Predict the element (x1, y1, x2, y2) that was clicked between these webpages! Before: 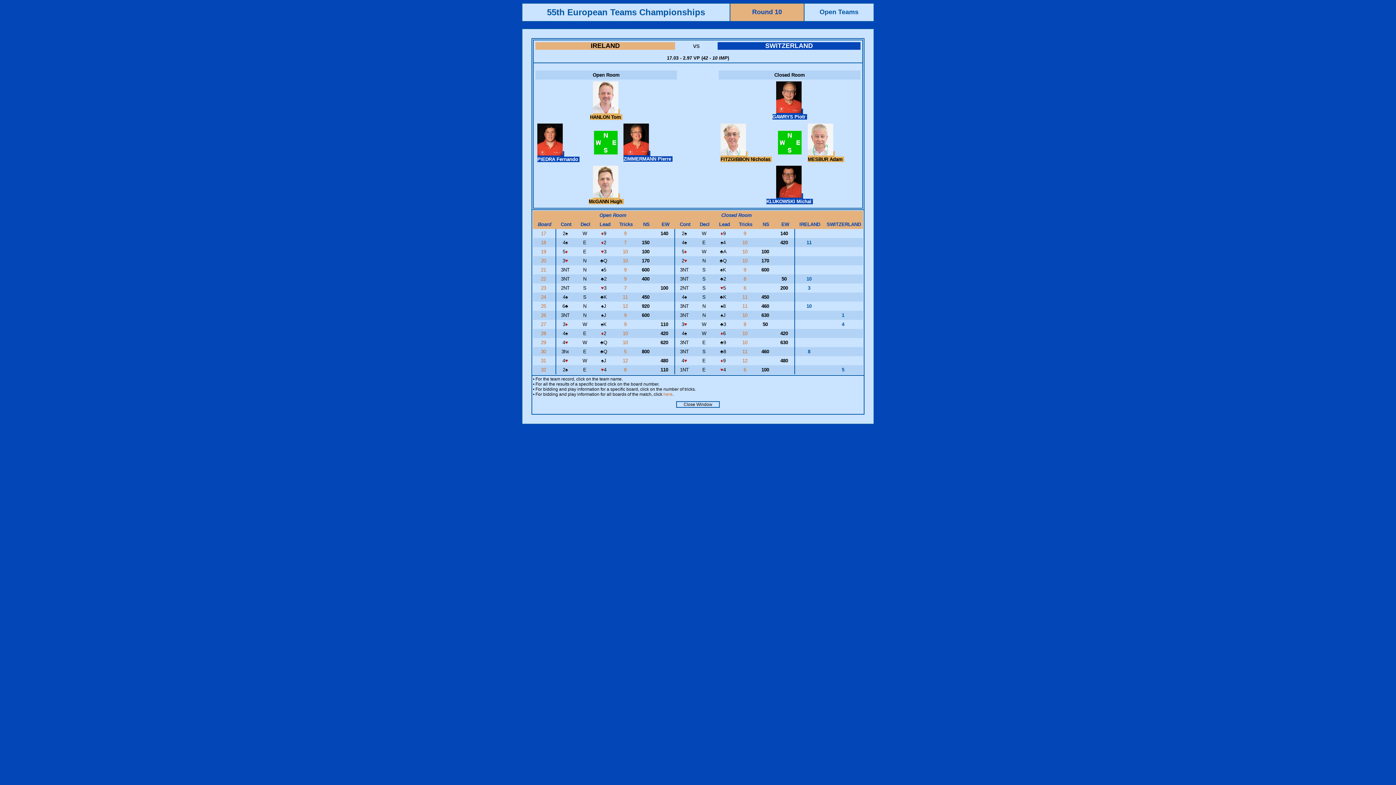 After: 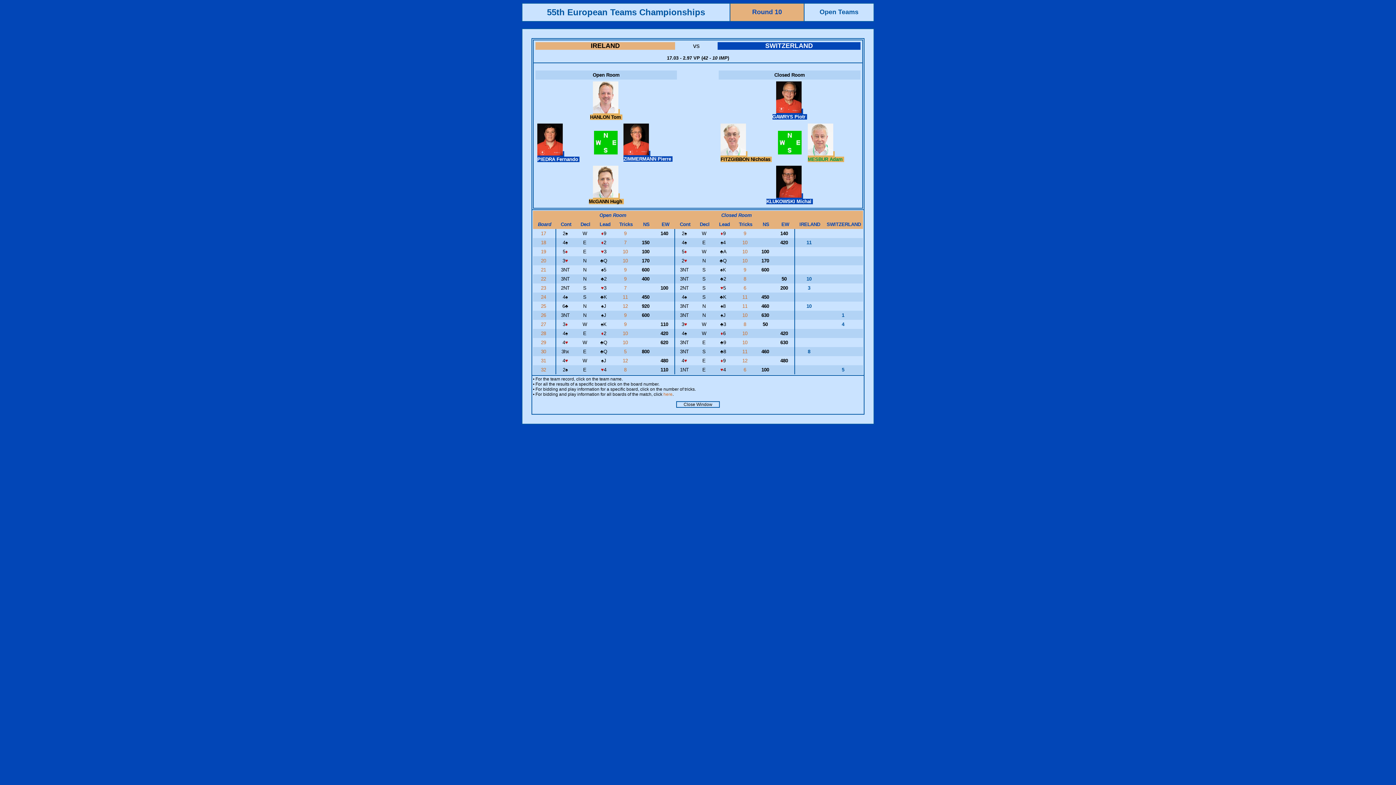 Action: label:  
MESBUR Adam  bbox: (808, 151, 844, 162)